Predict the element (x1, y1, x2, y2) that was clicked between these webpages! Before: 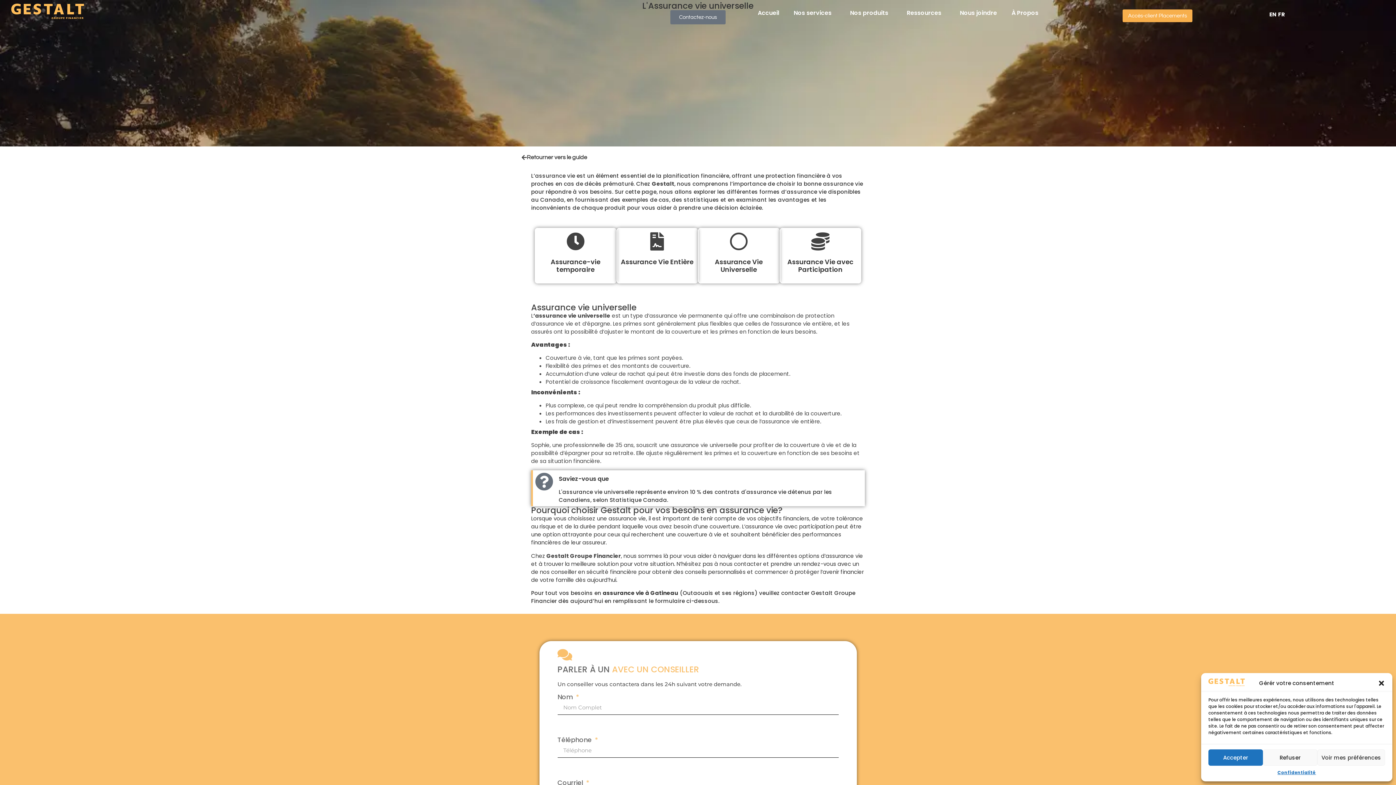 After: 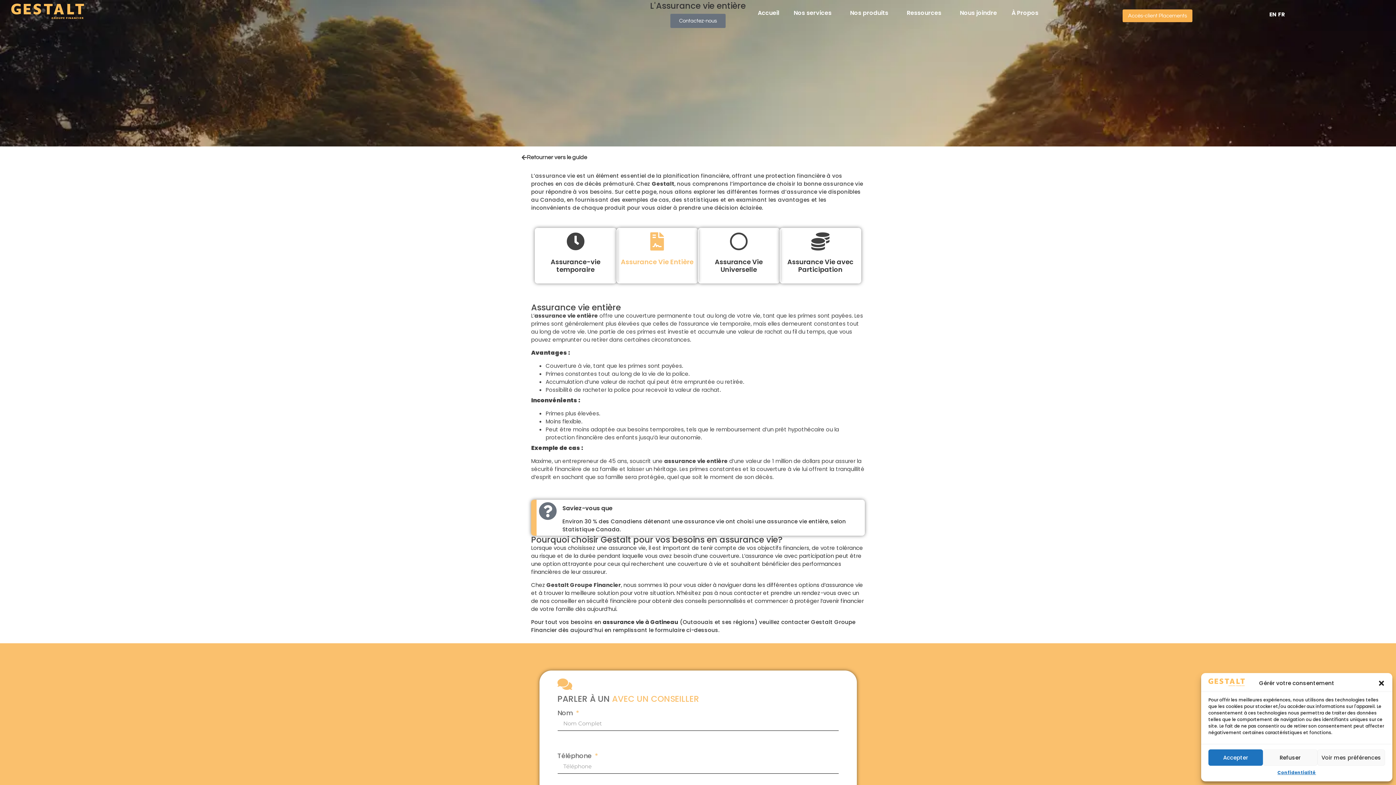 Action: bbox: (648, 232, 666, 250) label: Assurance Vie Entière